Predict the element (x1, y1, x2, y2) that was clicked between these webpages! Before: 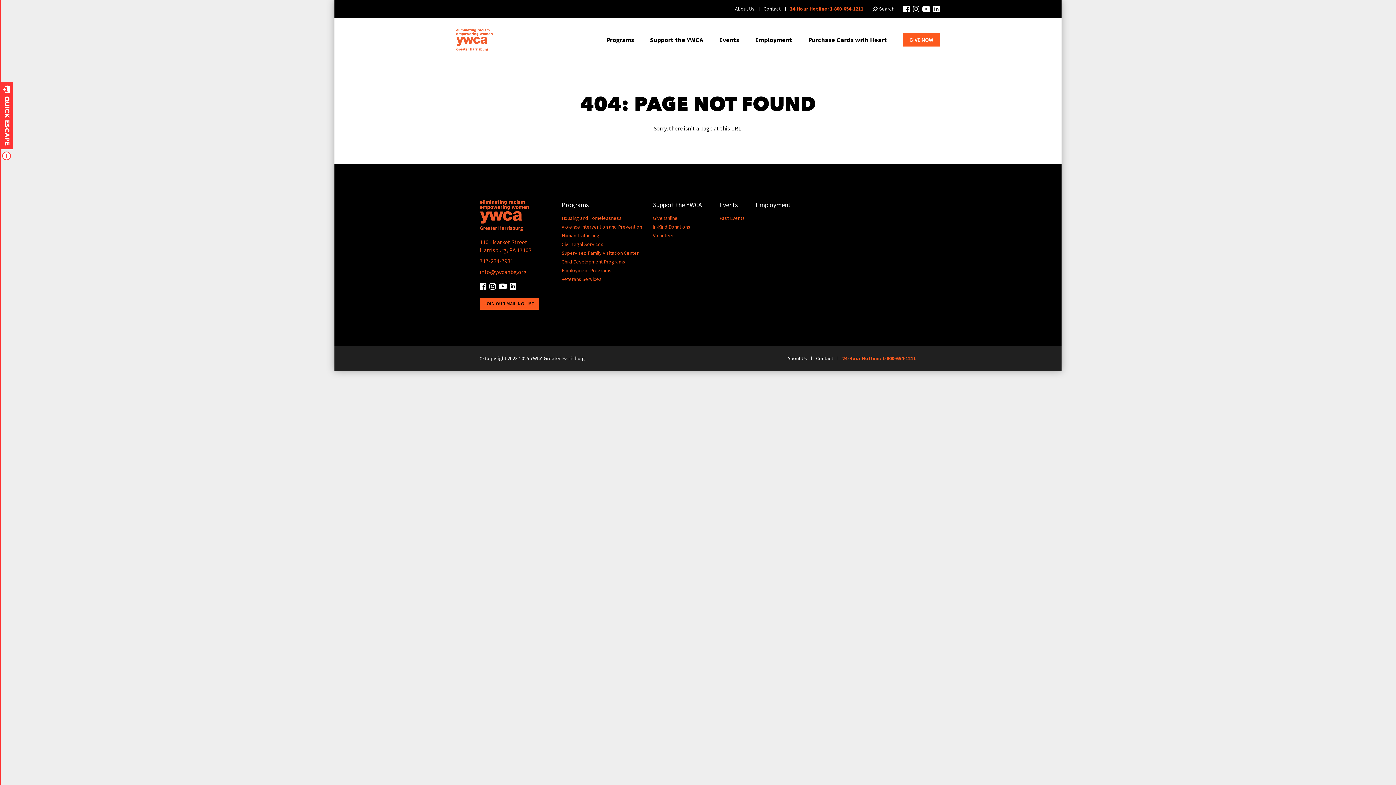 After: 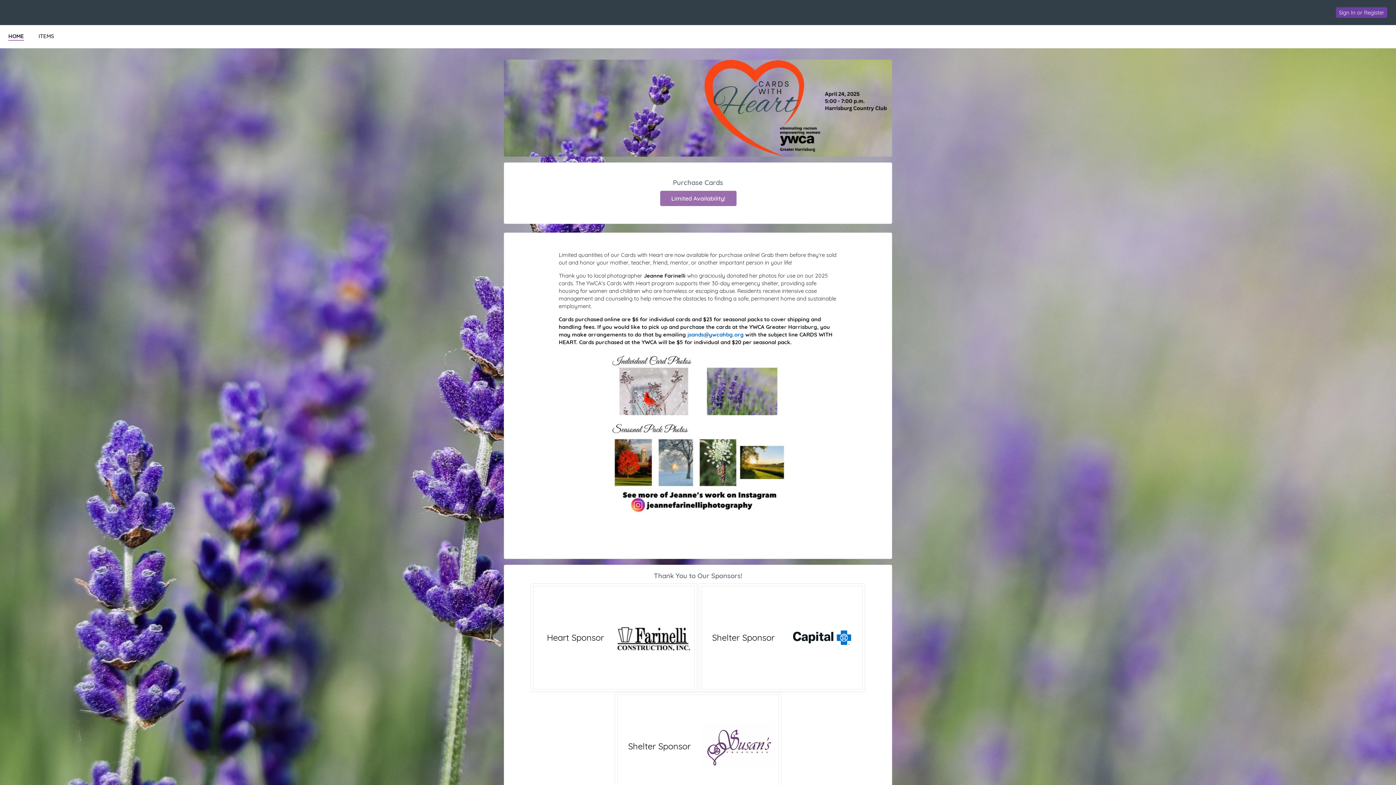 Action: bbox: (808, 35, 887, 44) label: Purchase Cards with Heart